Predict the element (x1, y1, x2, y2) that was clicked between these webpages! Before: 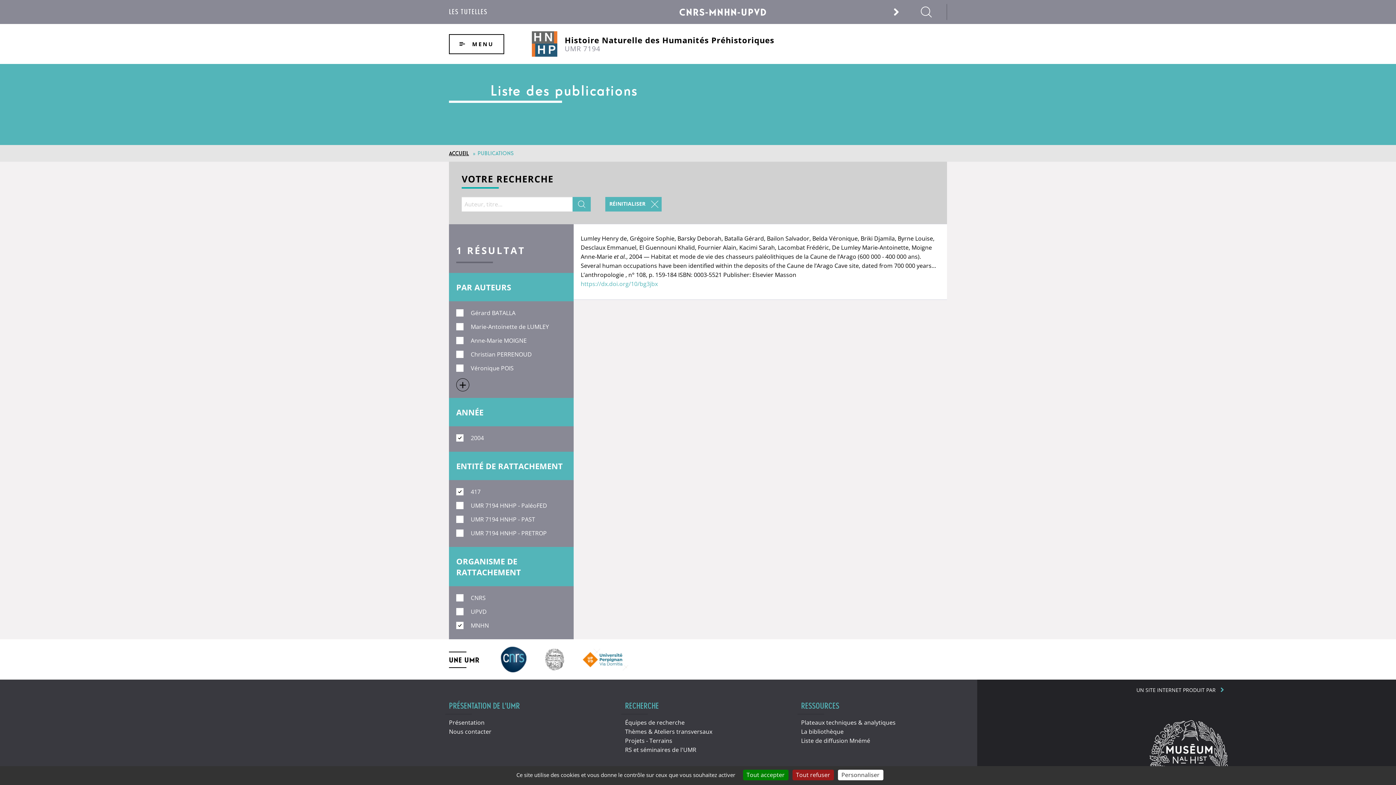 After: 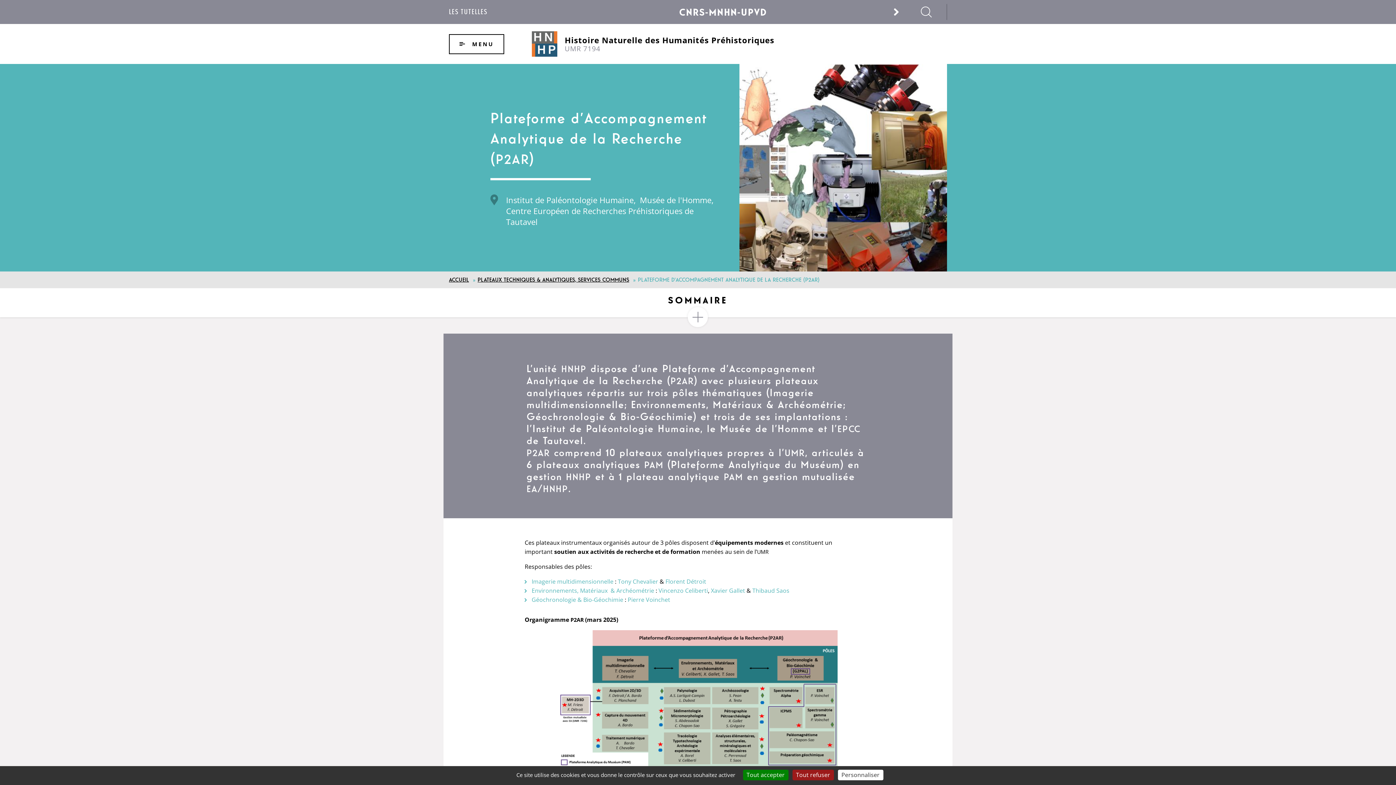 Action: label: Plateaux techniques & analytiques bbox: (801, 718, 971, 727)